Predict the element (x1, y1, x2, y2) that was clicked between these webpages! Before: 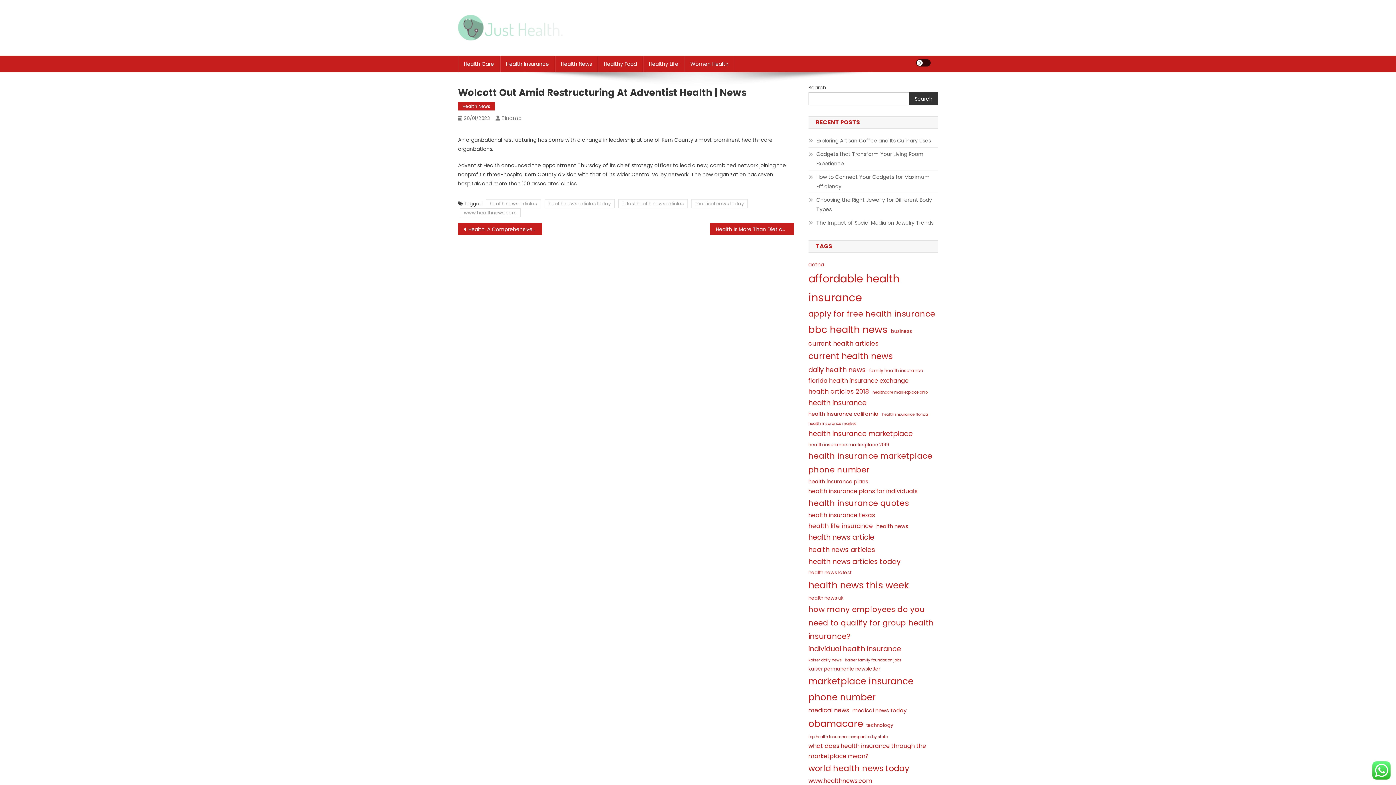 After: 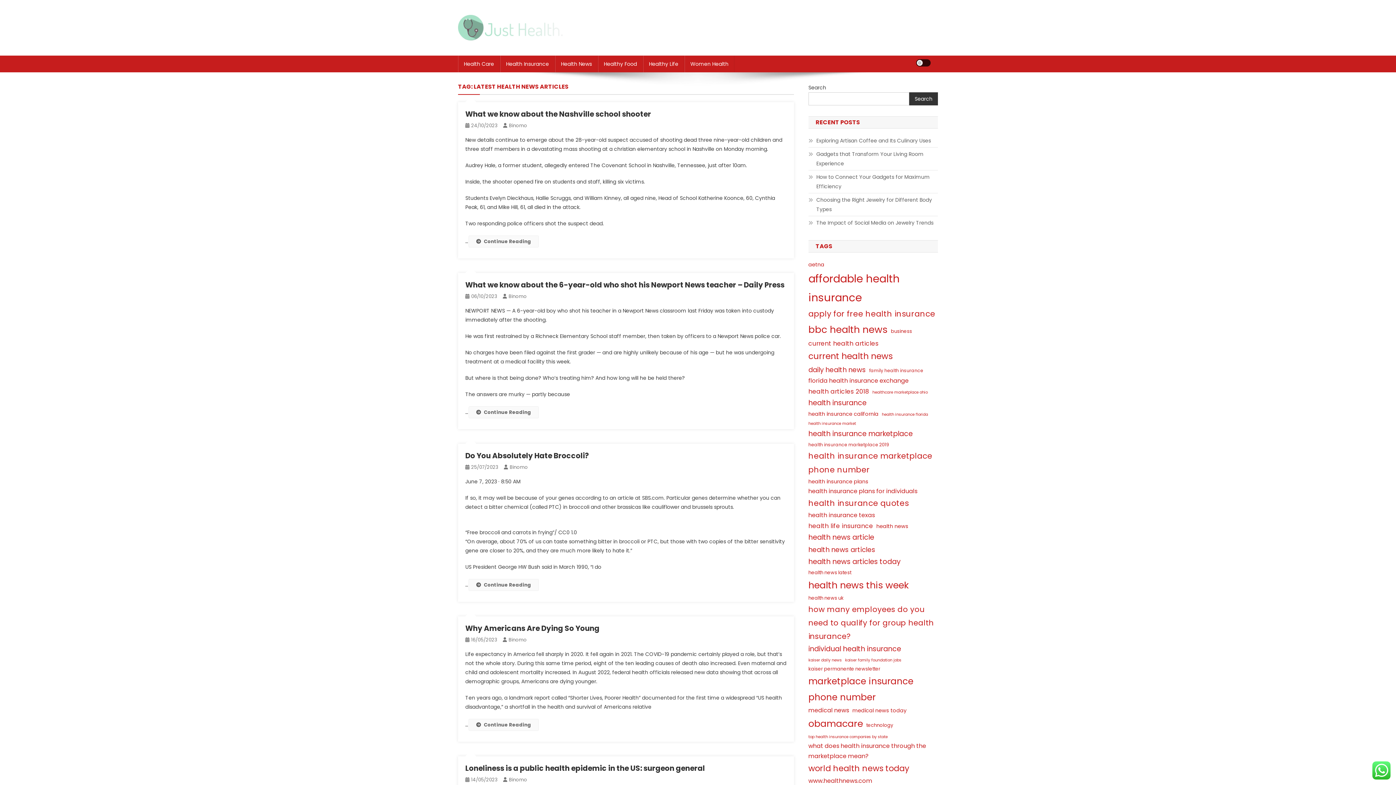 Action: bbox: (618, 199, 688, 208) label: latest health news articles